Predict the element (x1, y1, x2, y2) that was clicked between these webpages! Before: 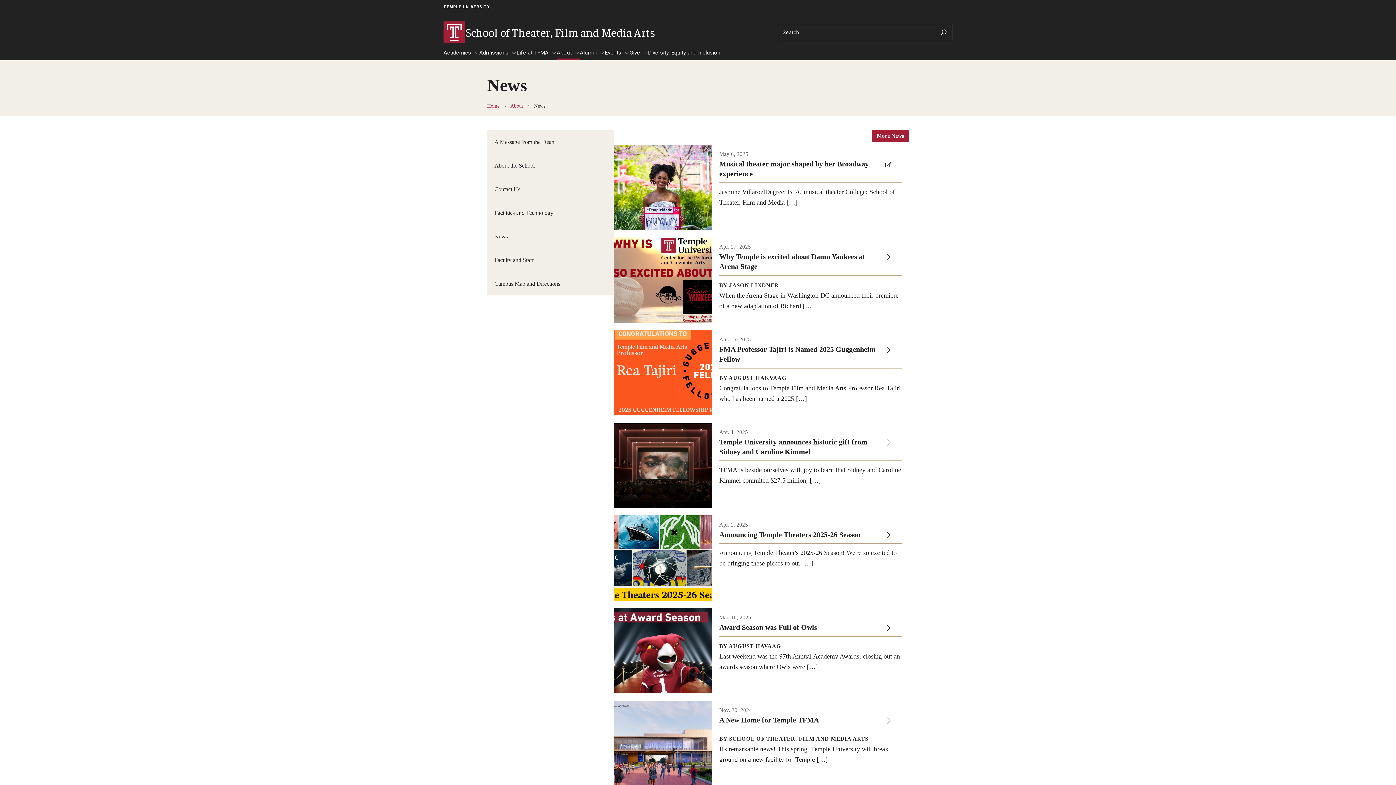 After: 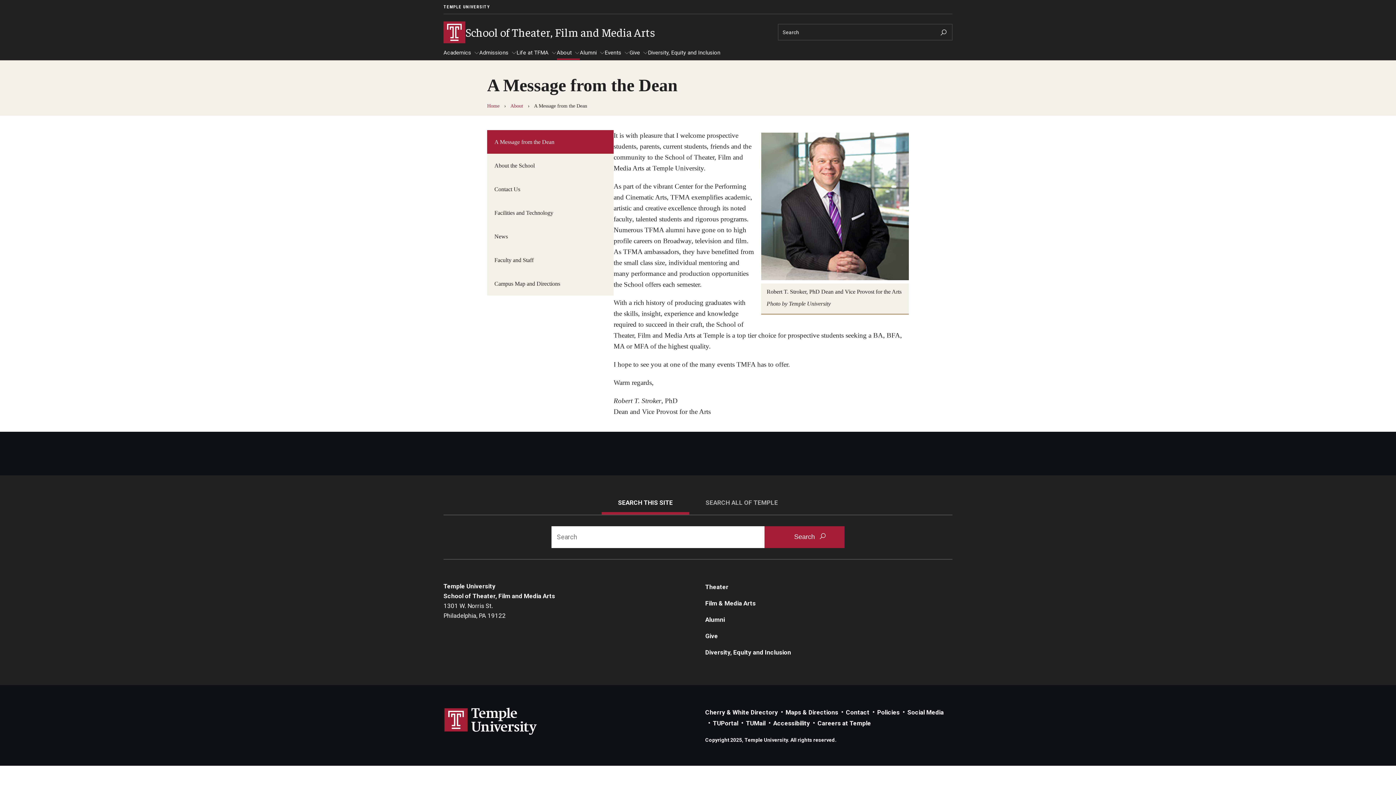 Action: bbox: (487, 130, 613, 153) label: A Message from the Dean